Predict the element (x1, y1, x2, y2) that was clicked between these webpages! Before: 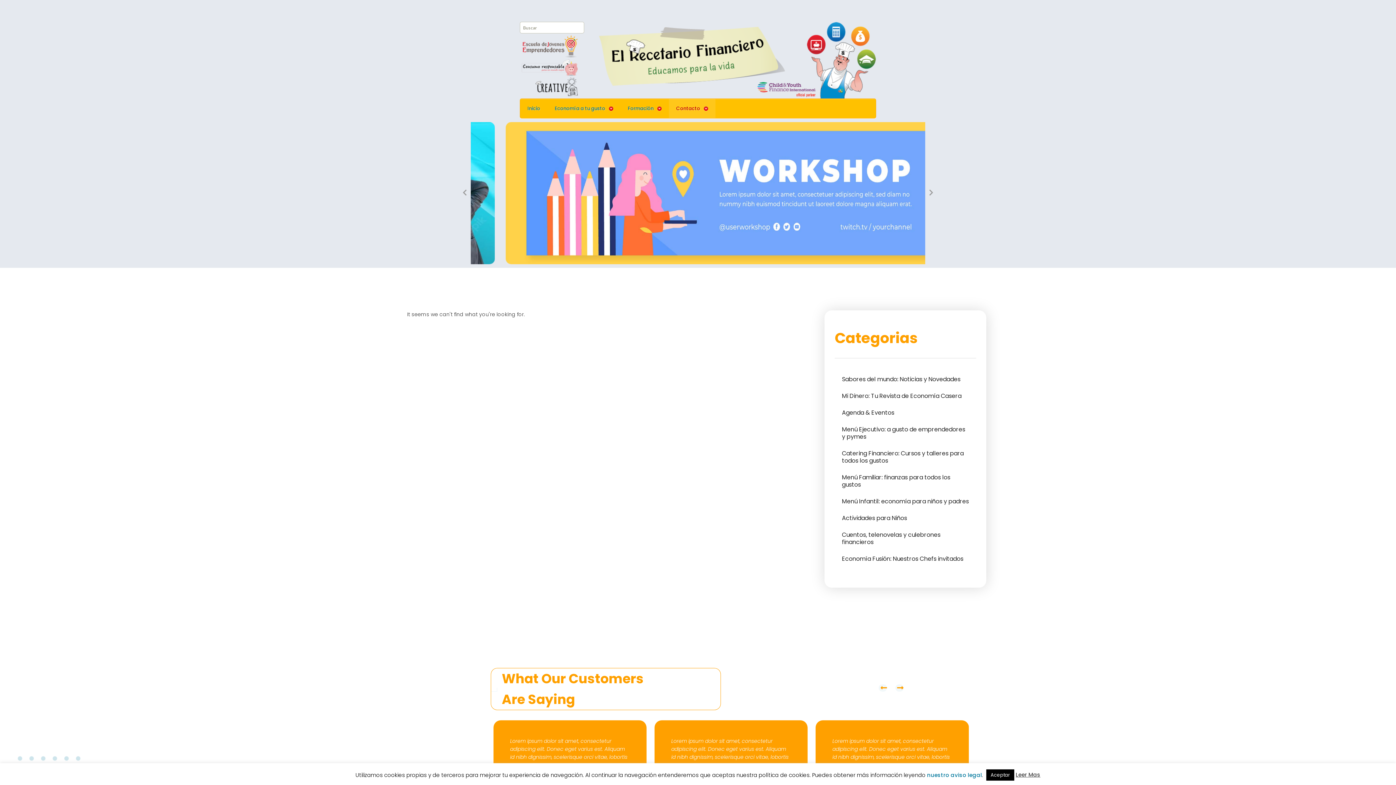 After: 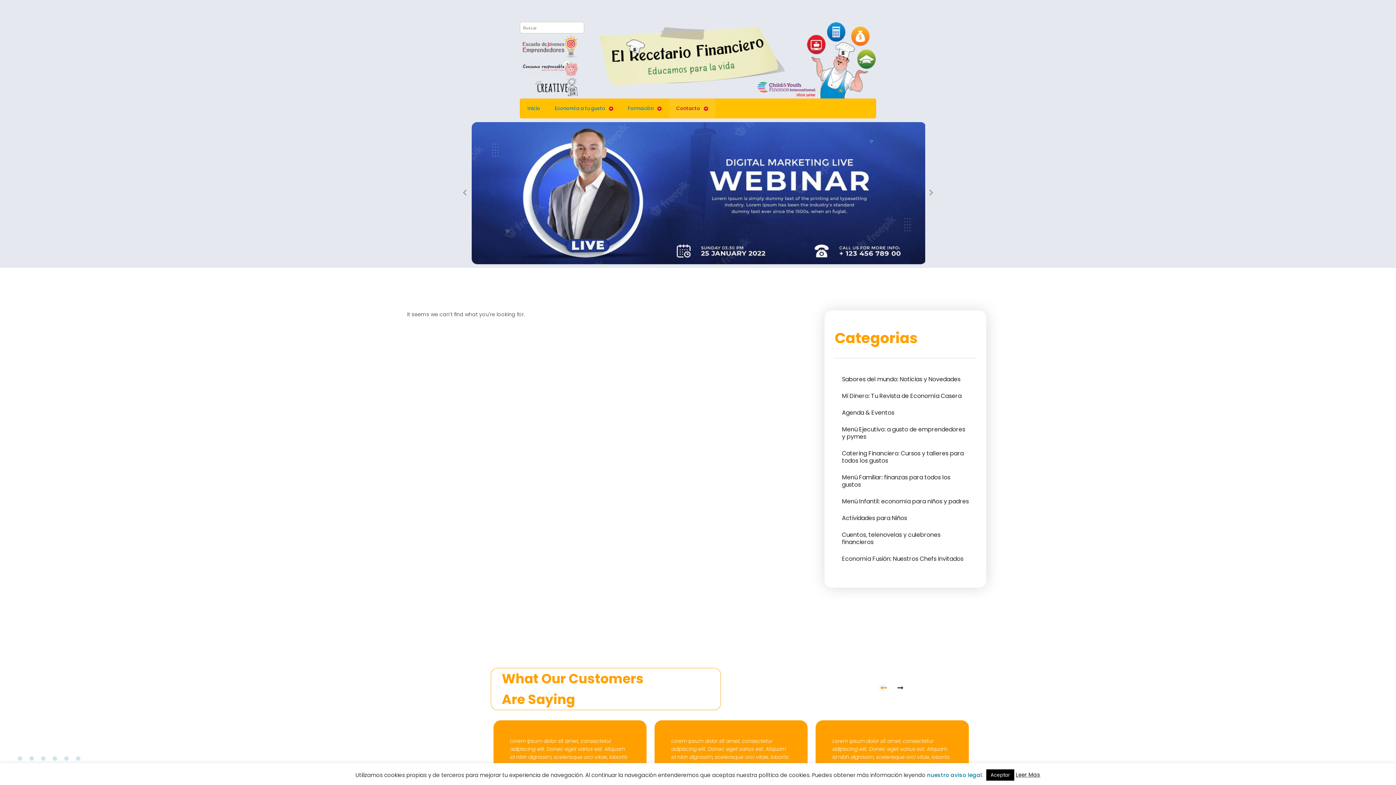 Action: bbox: (895, 684, 903, 692)